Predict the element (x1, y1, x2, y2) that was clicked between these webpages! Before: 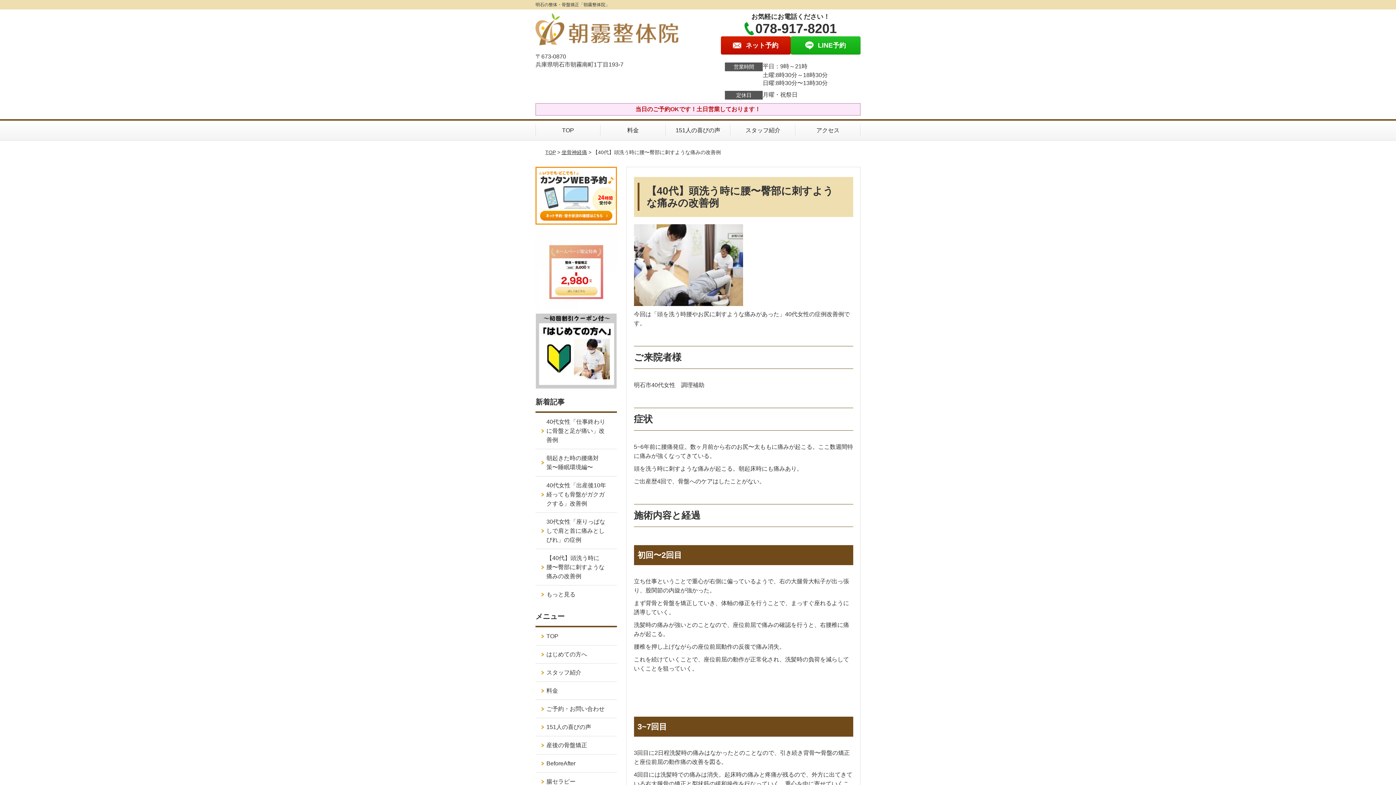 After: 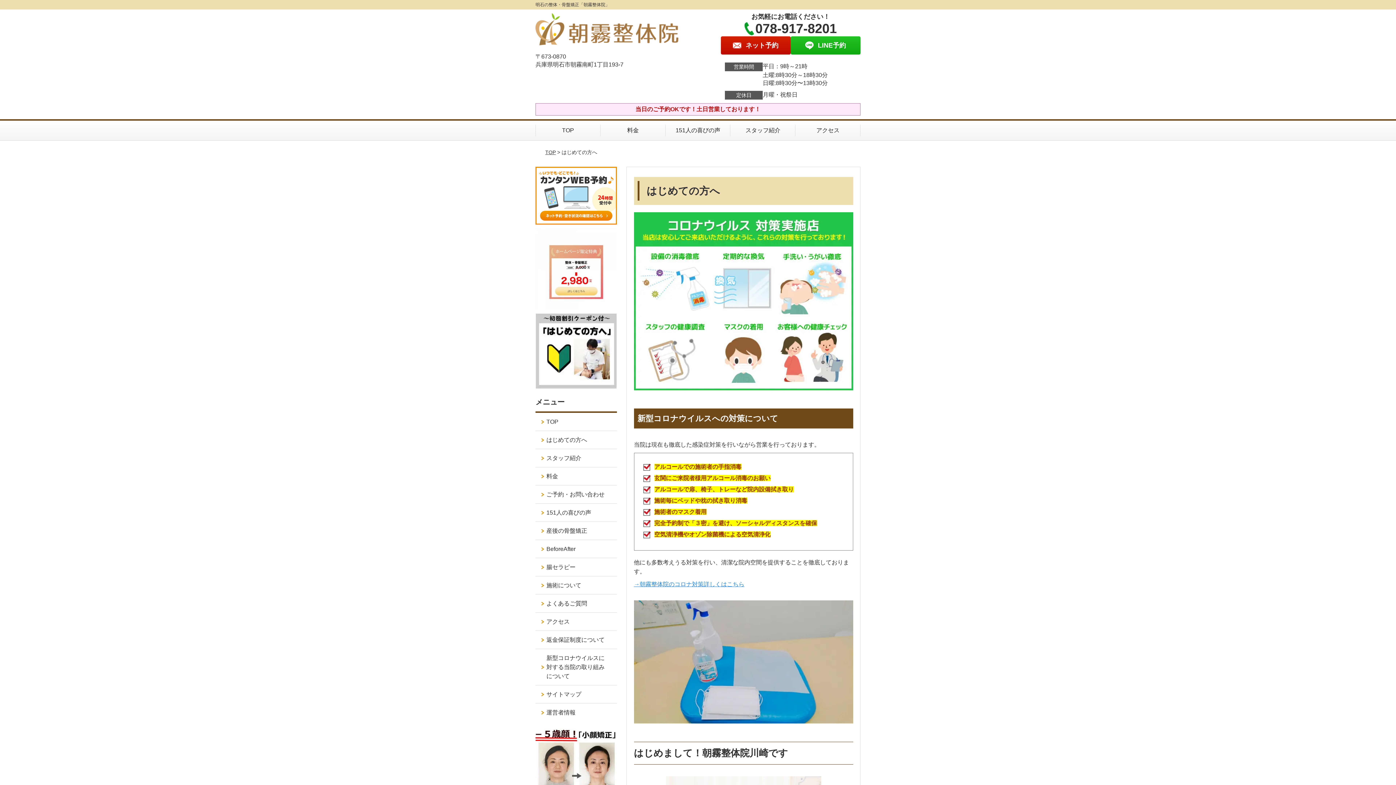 Action: bbox: (535, 645, 616, 663) label: はじめての方へ